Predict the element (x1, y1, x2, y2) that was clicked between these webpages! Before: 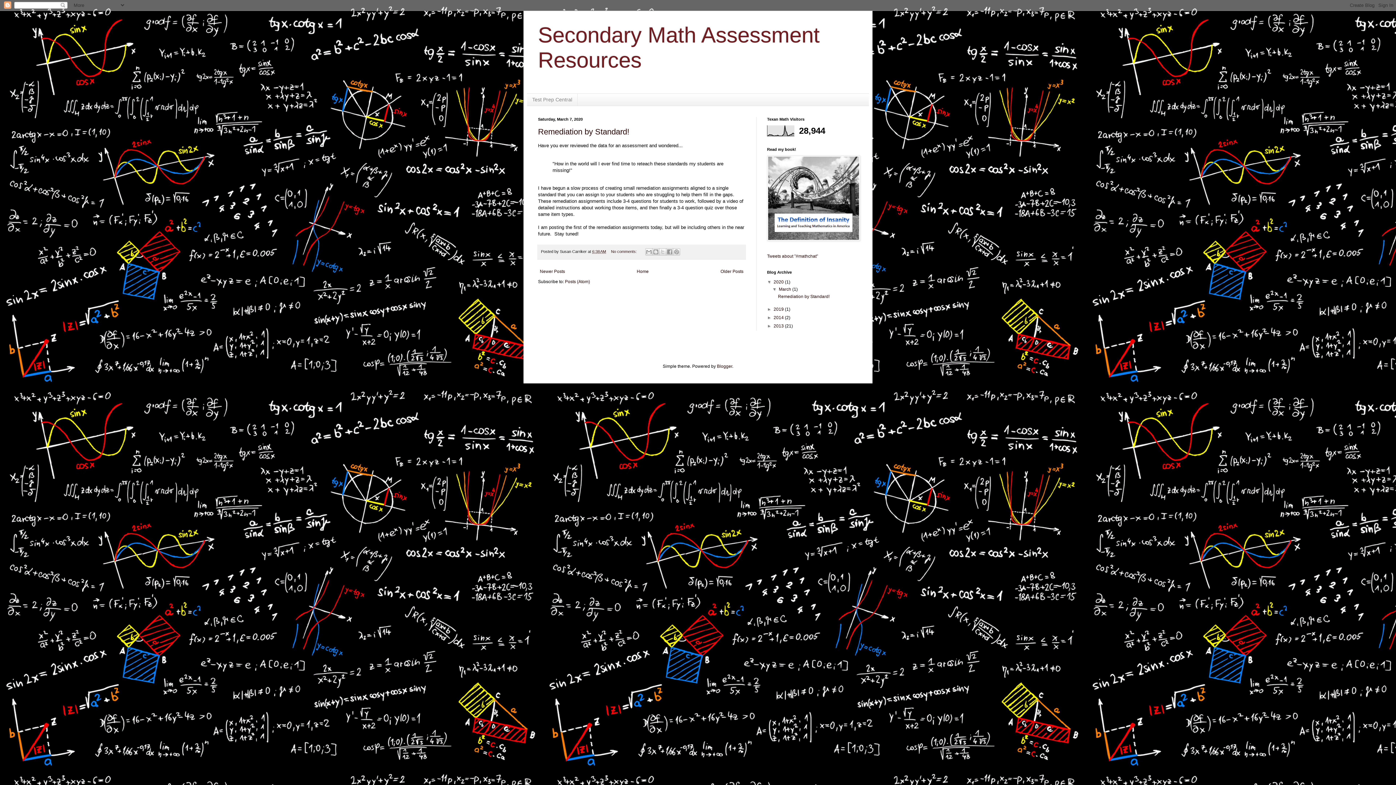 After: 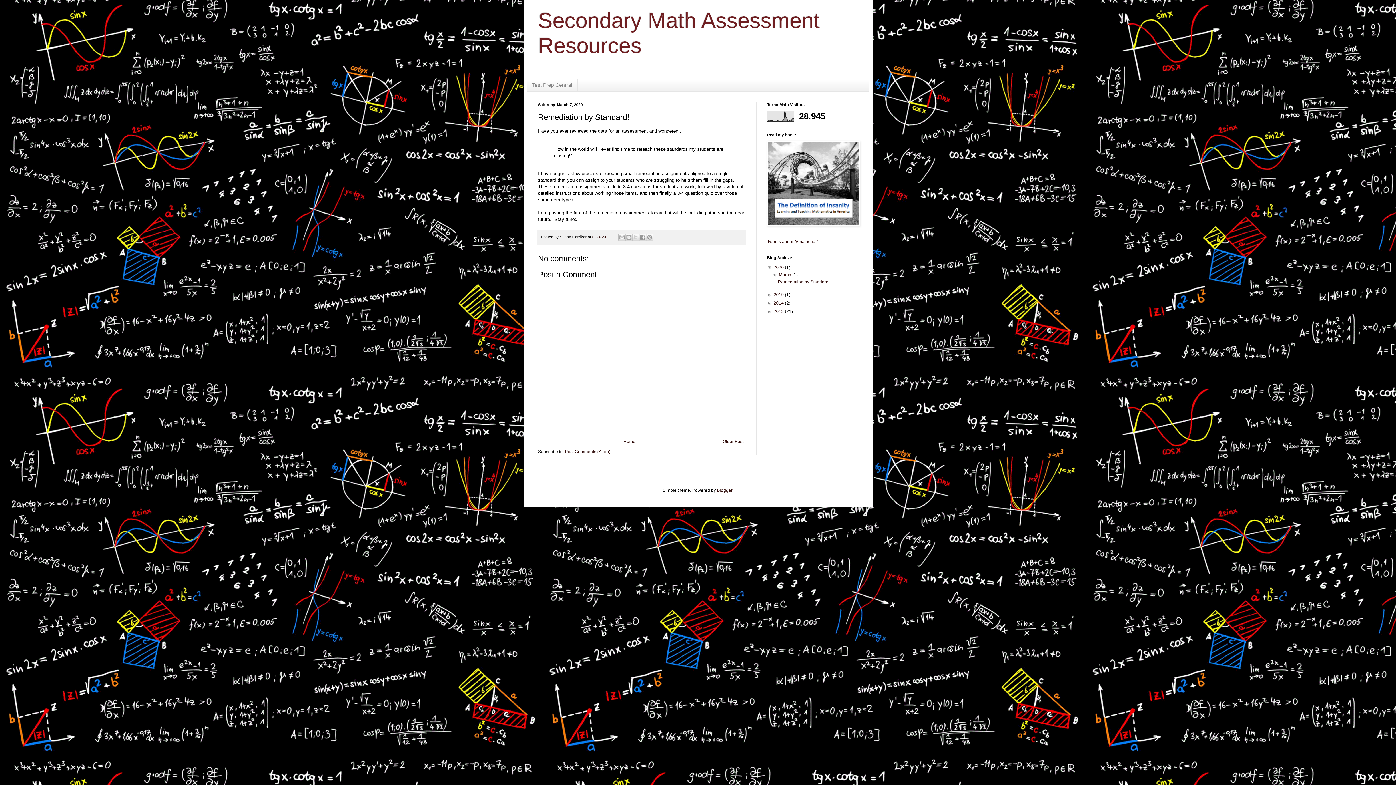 Action: label: No comments:  bbox: (611, 249, 638, 253)